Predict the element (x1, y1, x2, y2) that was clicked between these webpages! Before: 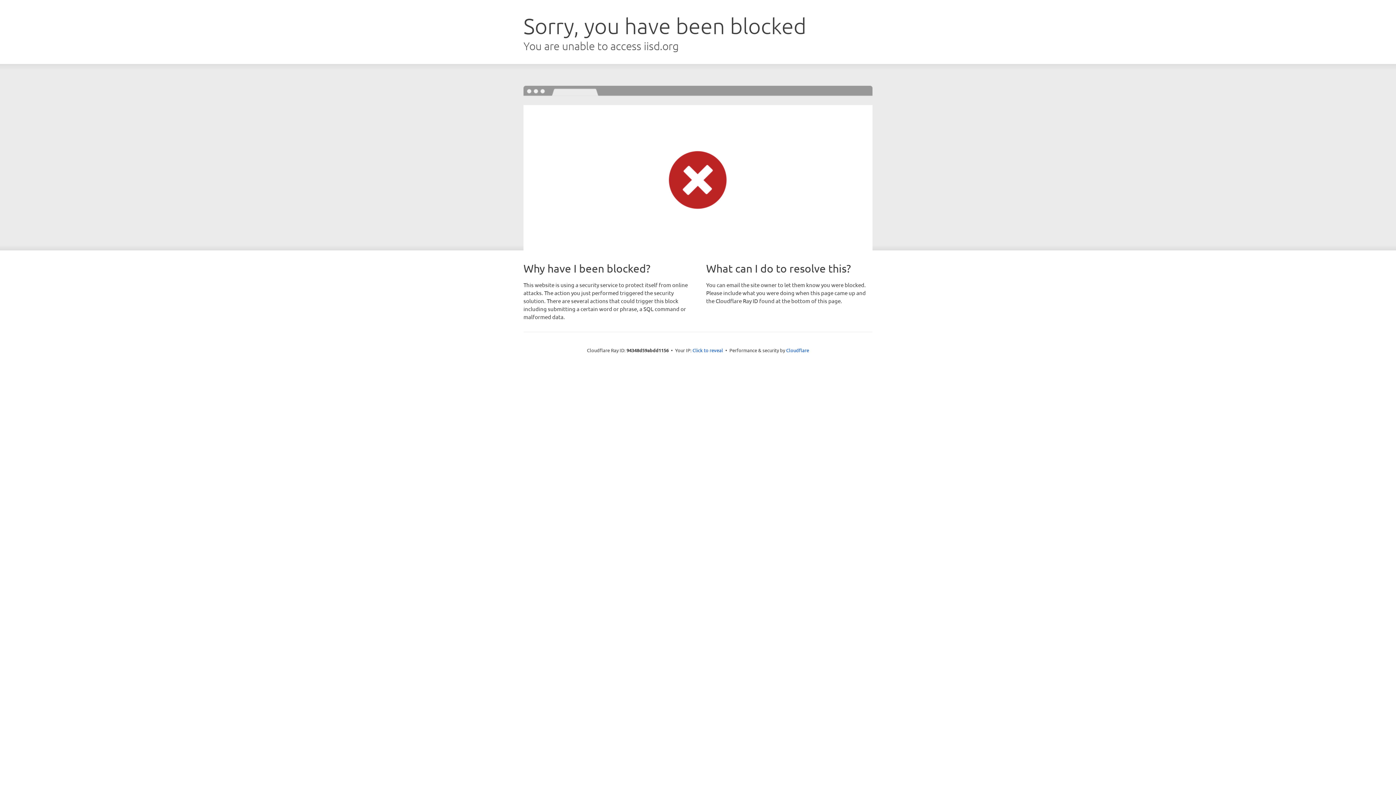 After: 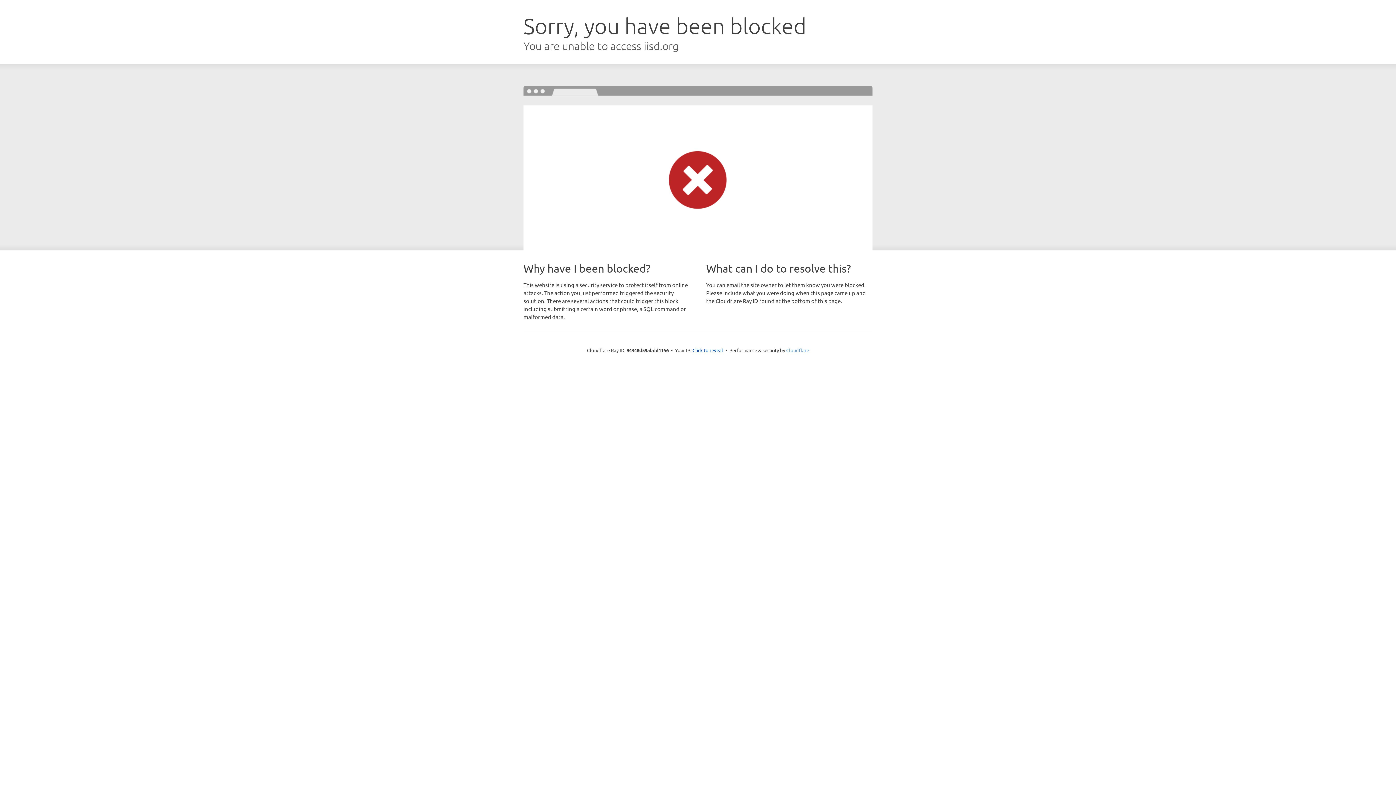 Action: bbox: (786, 347, 809, 353) label: Cloudflare